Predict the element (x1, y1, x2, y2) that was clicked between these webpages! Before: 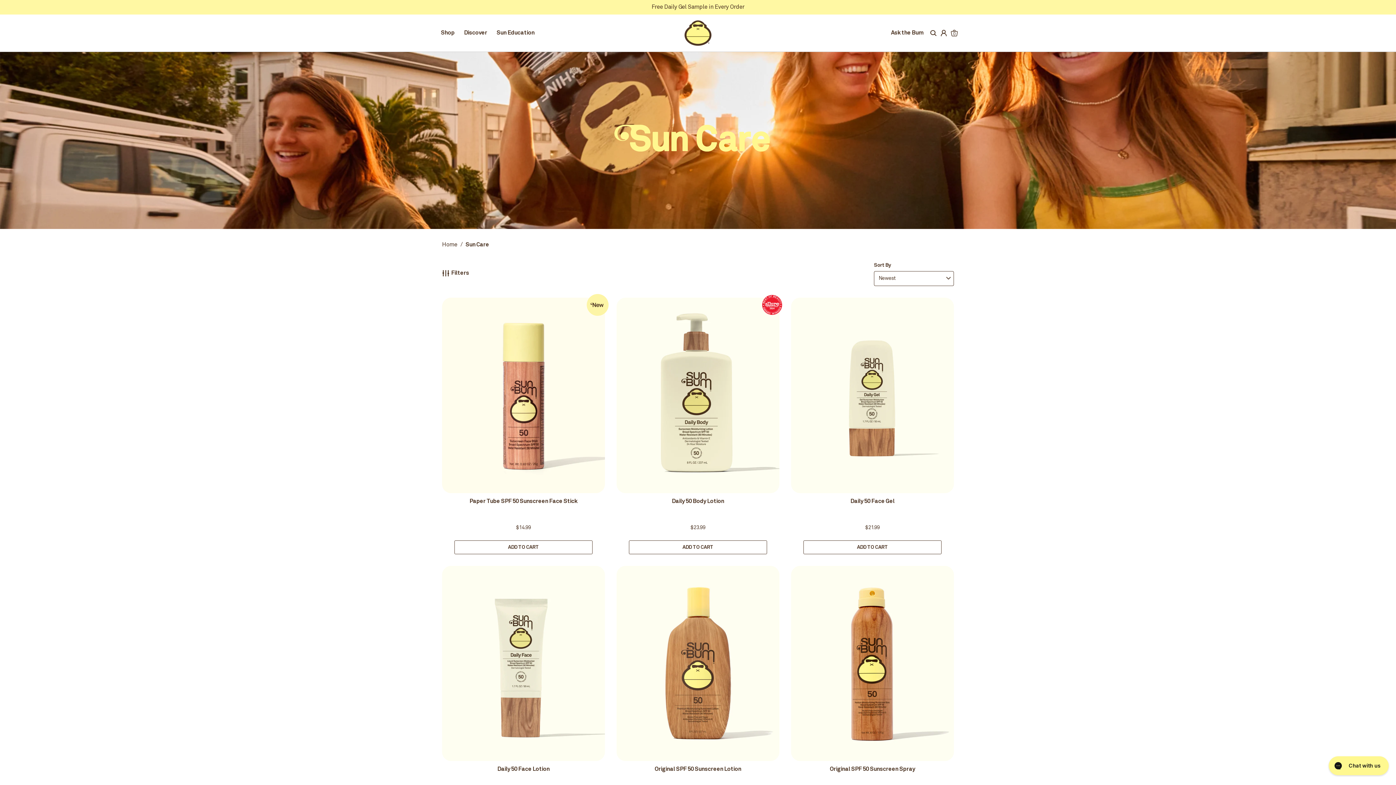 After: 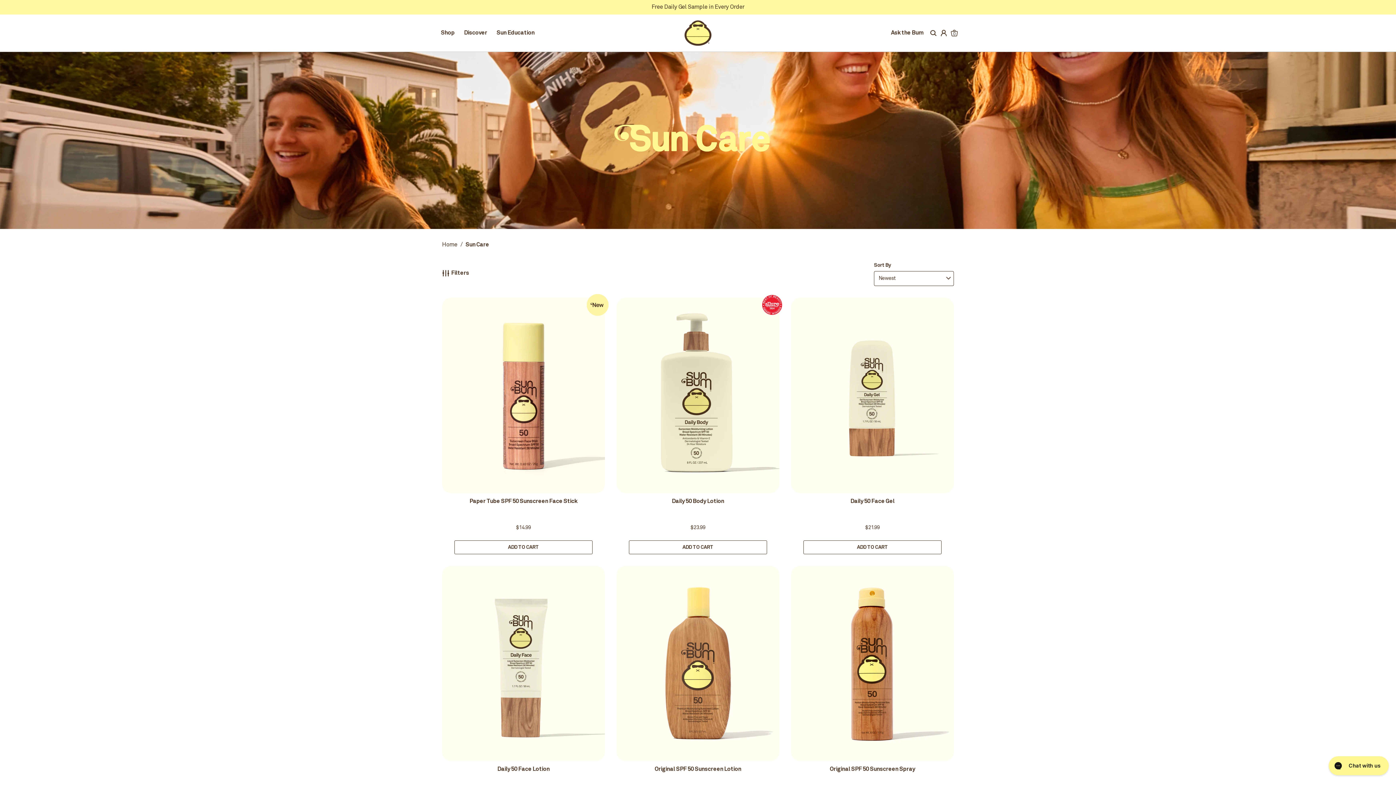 Action: label: ADD TO CART bbox: (628, 540, 767, 554)